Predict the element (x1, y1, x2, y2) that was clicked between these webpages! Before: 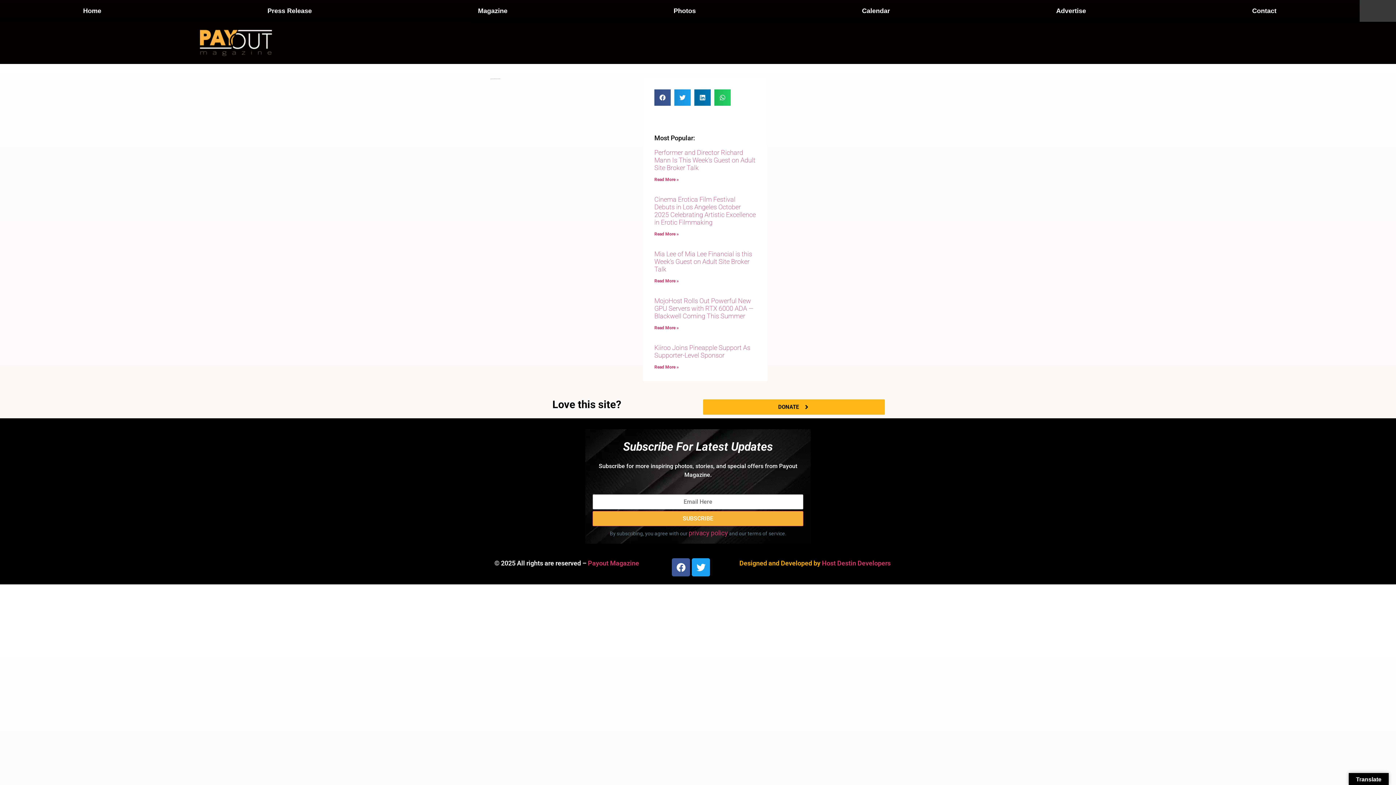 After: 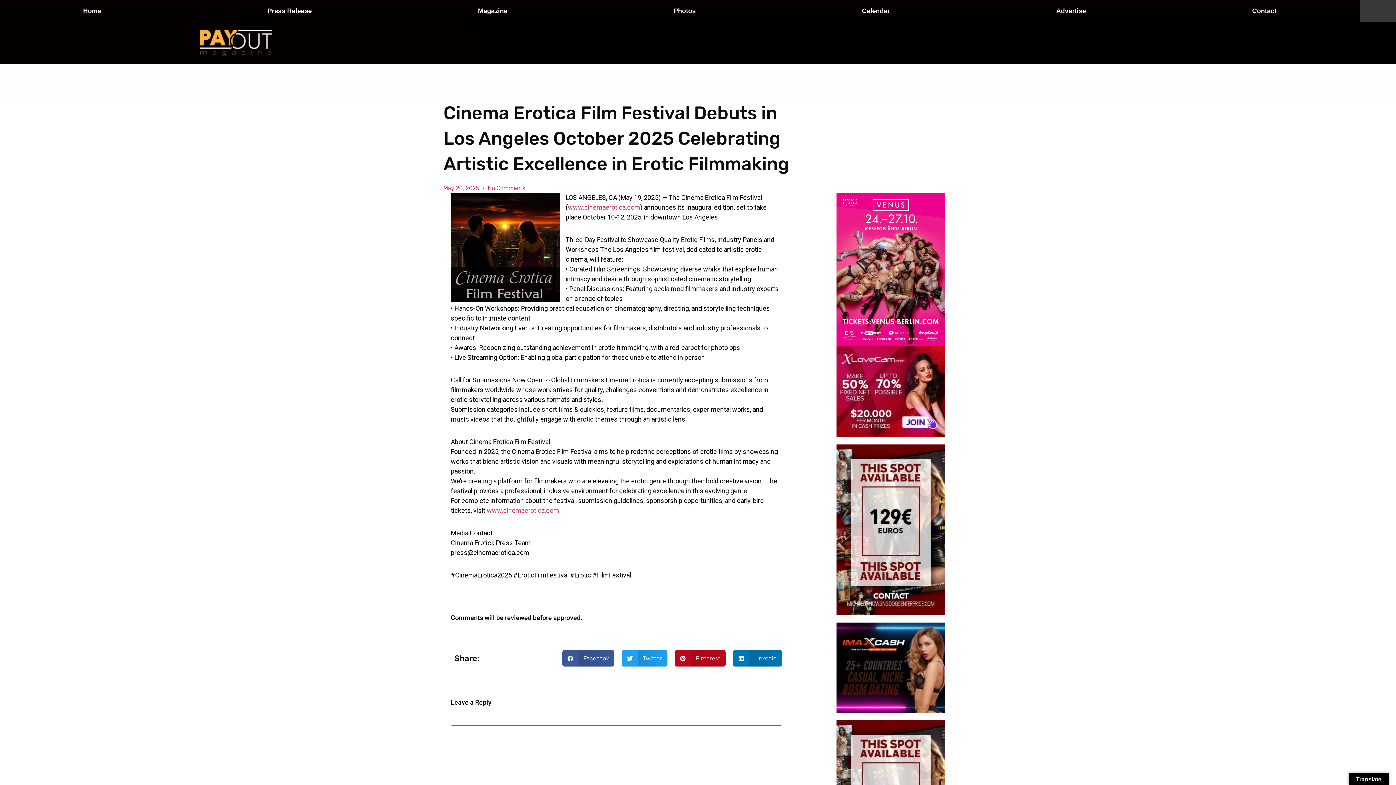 Action: bbox: (654, 195, 755, 226) label: Cinema Erotica Film Festival Debuts in Los Angeles October 2025 Celebrating Artistic Excellence in Erotic Filmmaking